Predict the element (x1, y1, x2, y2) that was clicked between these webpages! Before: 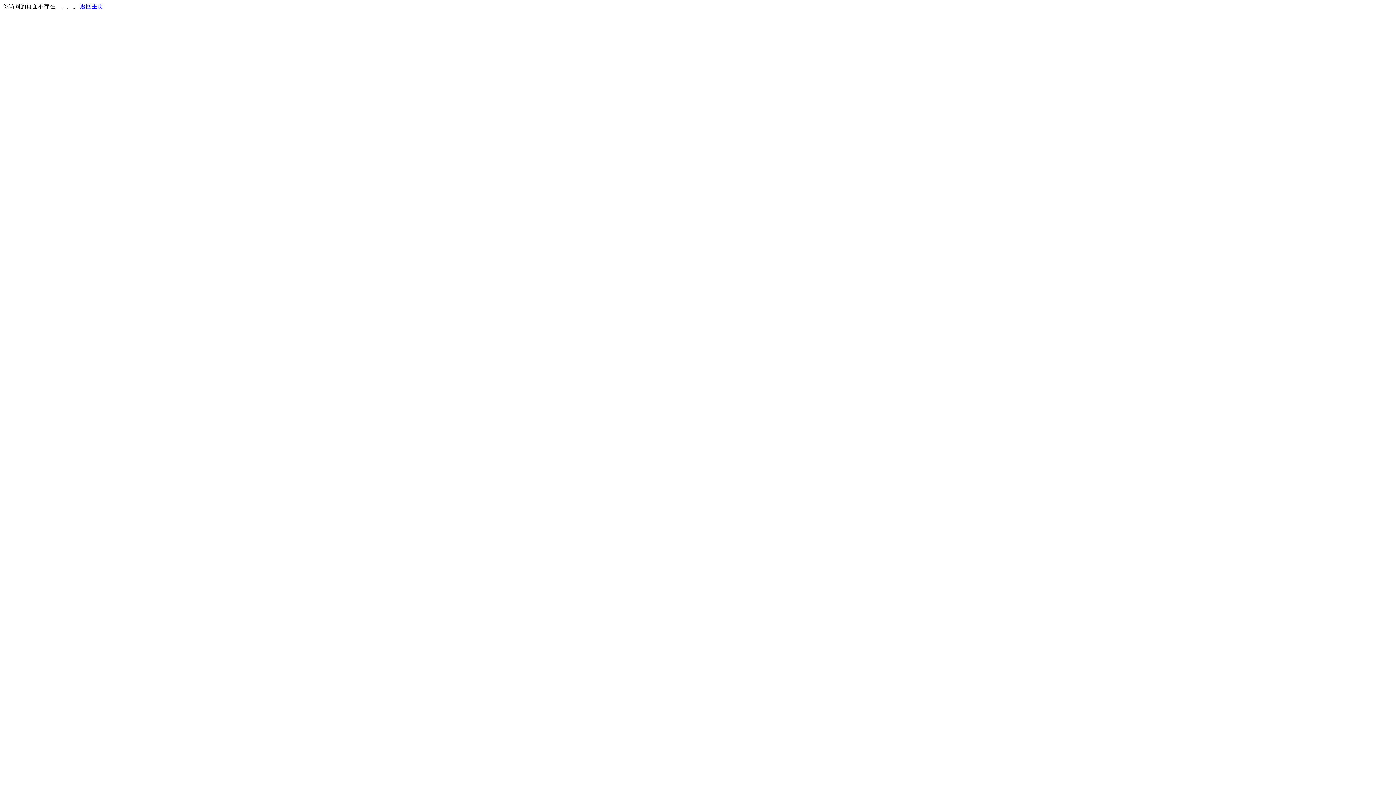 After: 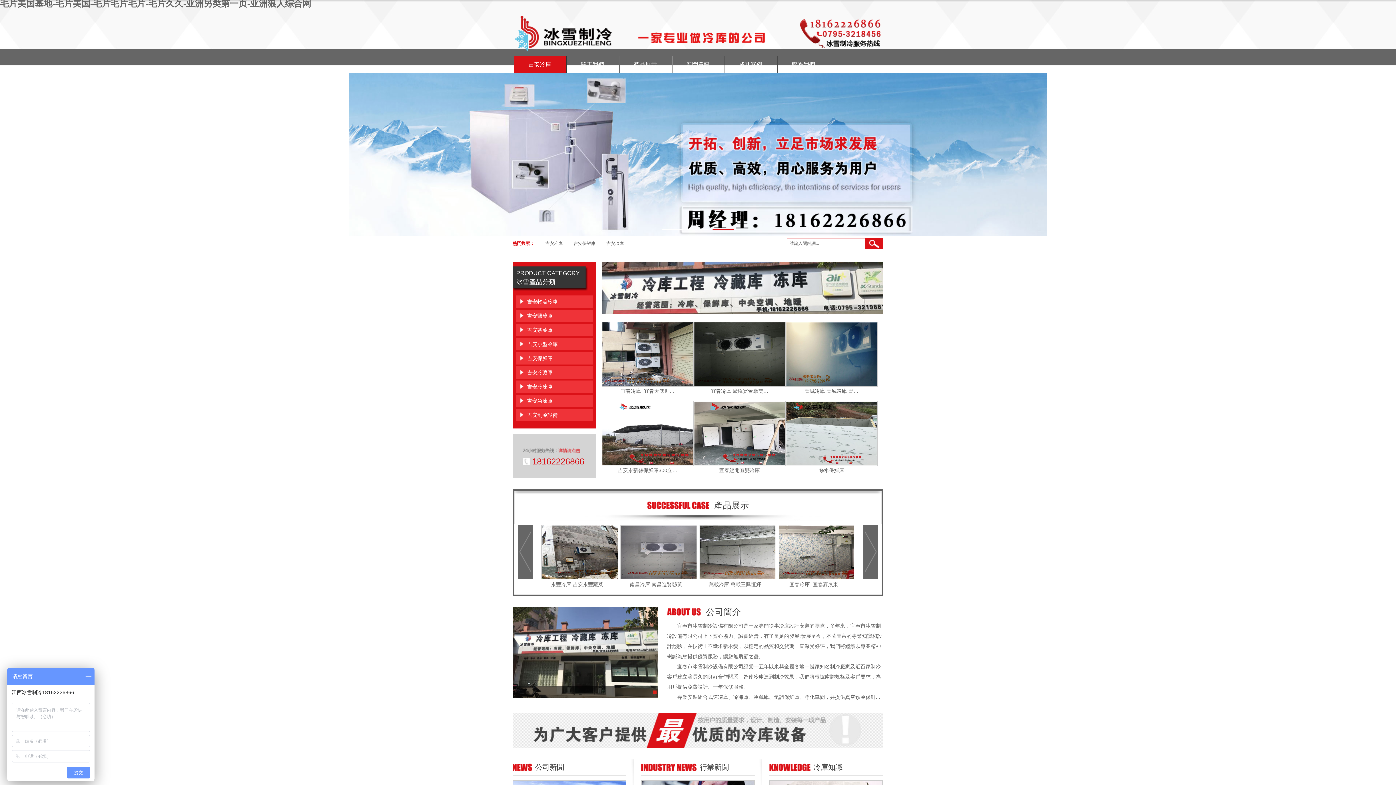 Action: bbox: (80, 3, 103, 9) label: 返回主页